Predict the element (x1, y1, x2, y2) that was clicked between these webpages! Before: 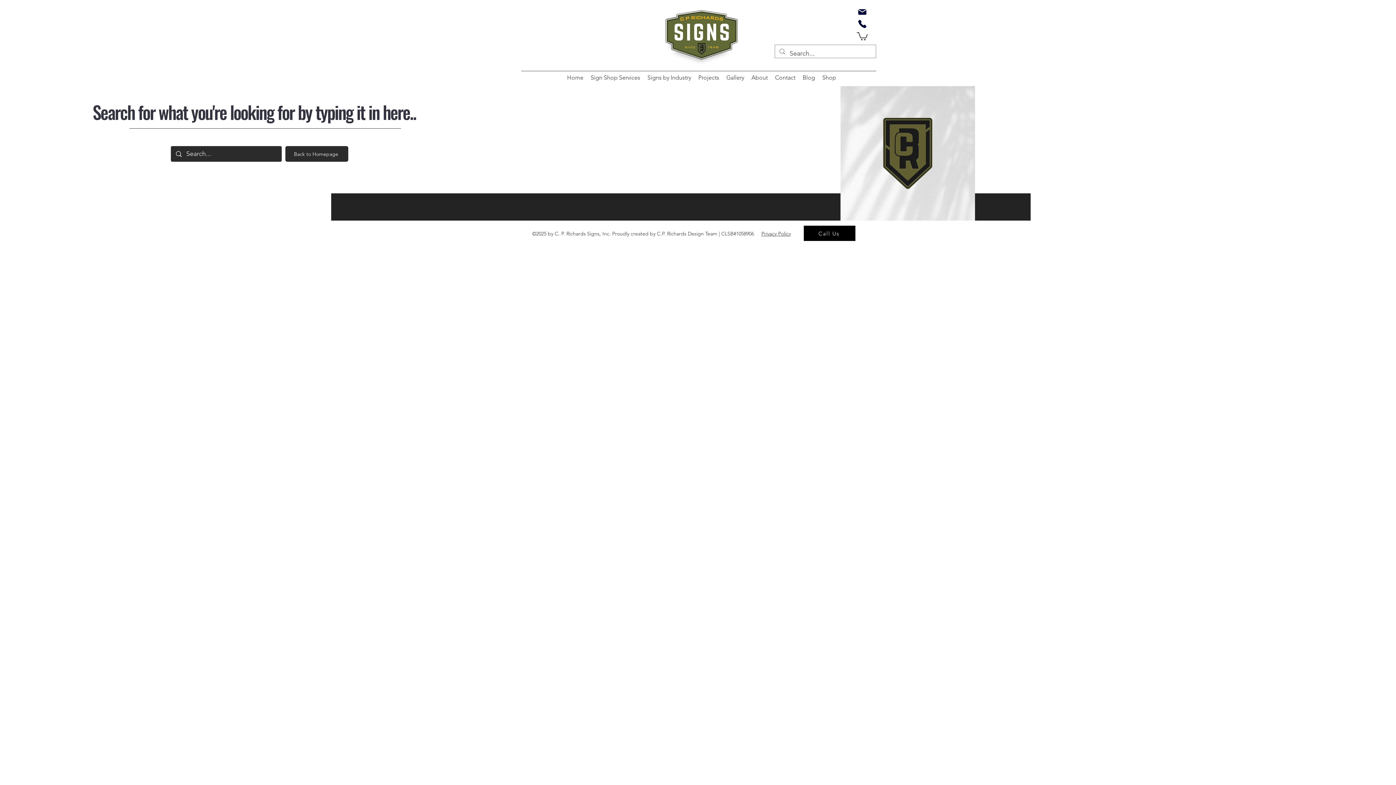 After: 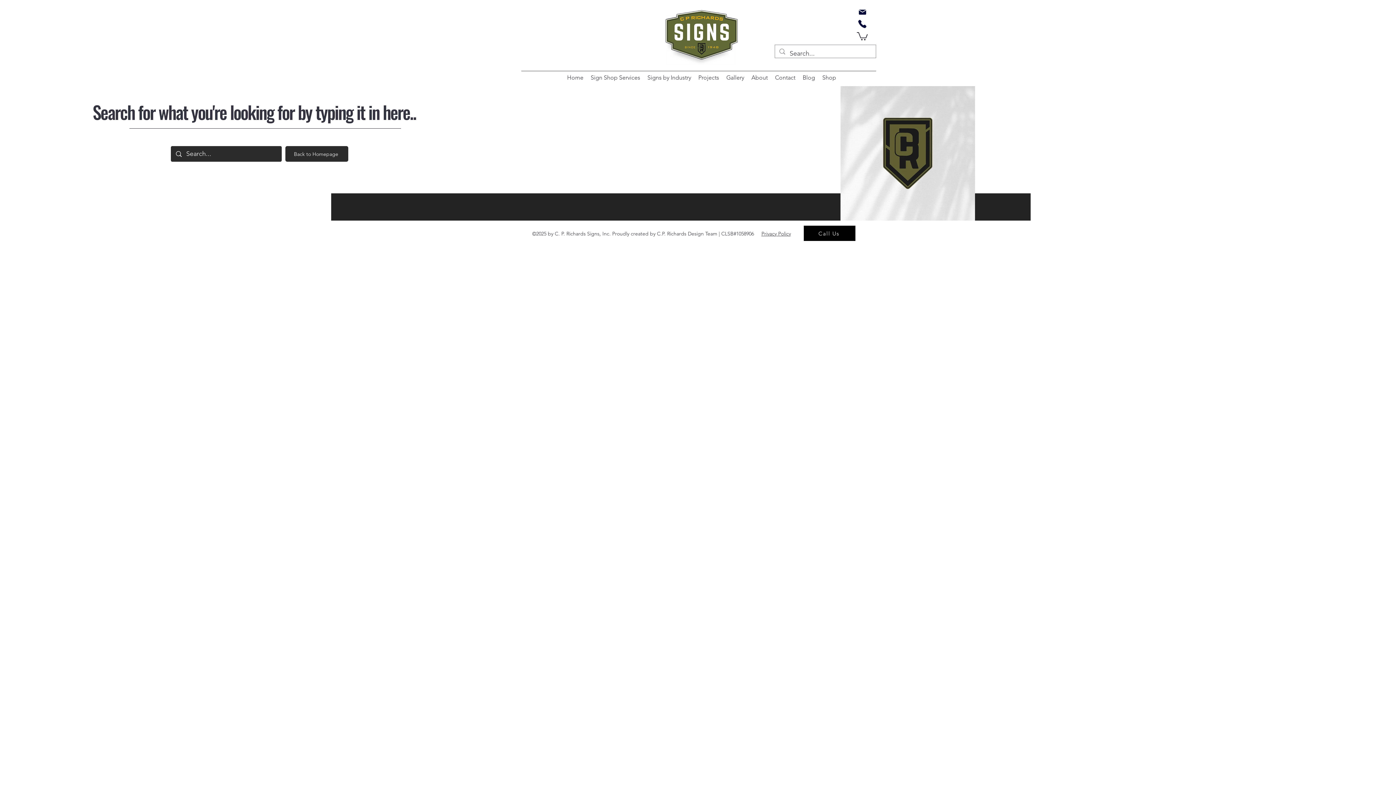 Action: bbox: (857, 7, 868, 16) label: Mail